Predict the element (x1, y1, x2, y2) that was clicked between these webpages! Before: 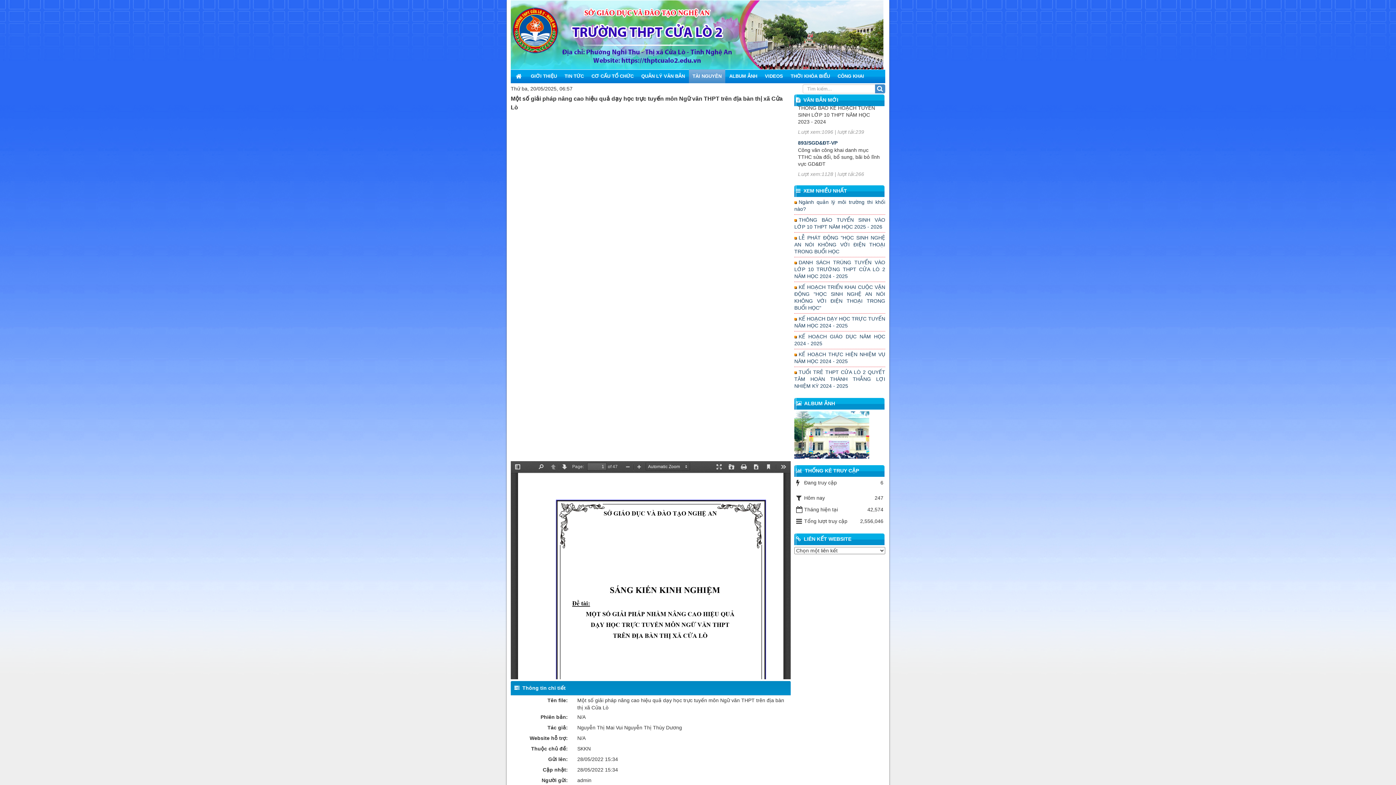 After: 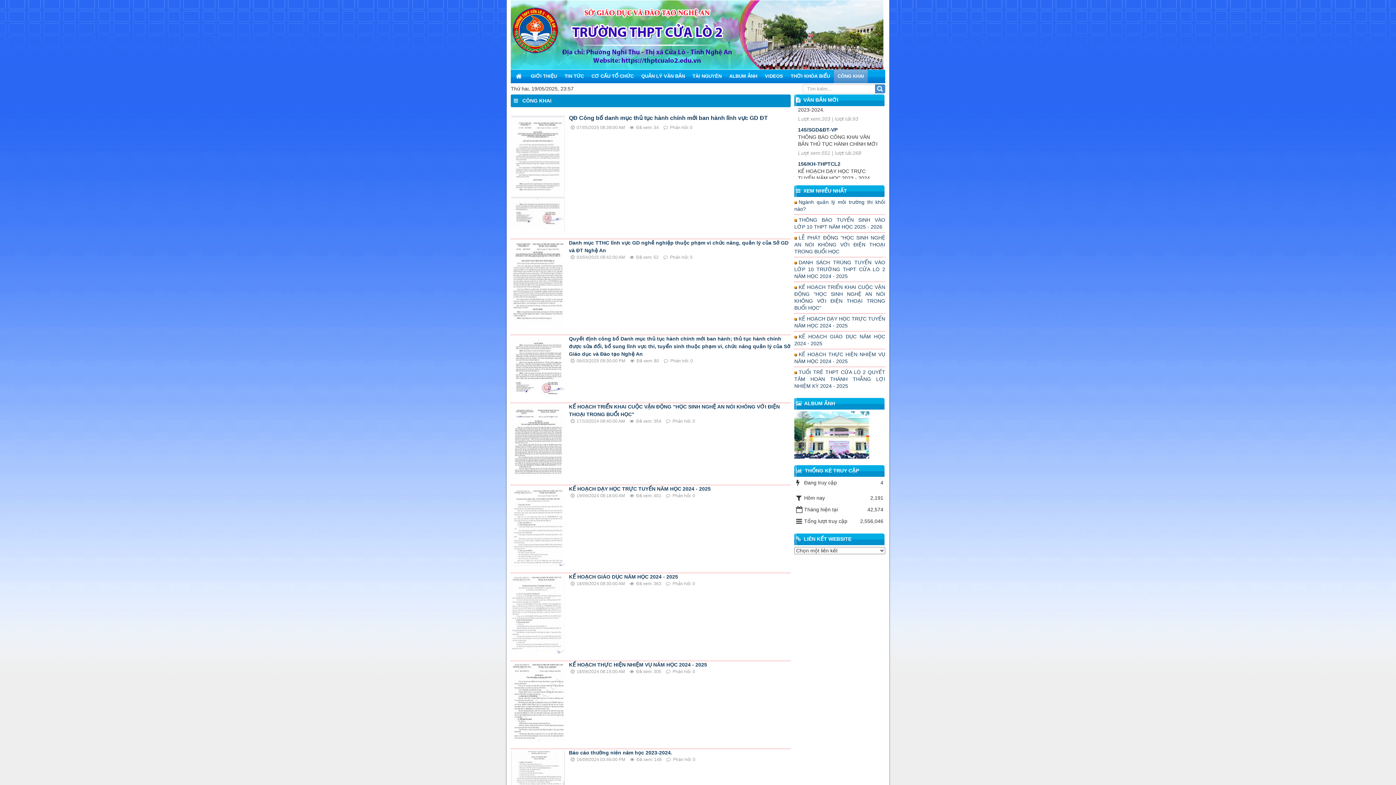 Action: label: CÔNG KHAI bbox: (834, 69, 868, 83)